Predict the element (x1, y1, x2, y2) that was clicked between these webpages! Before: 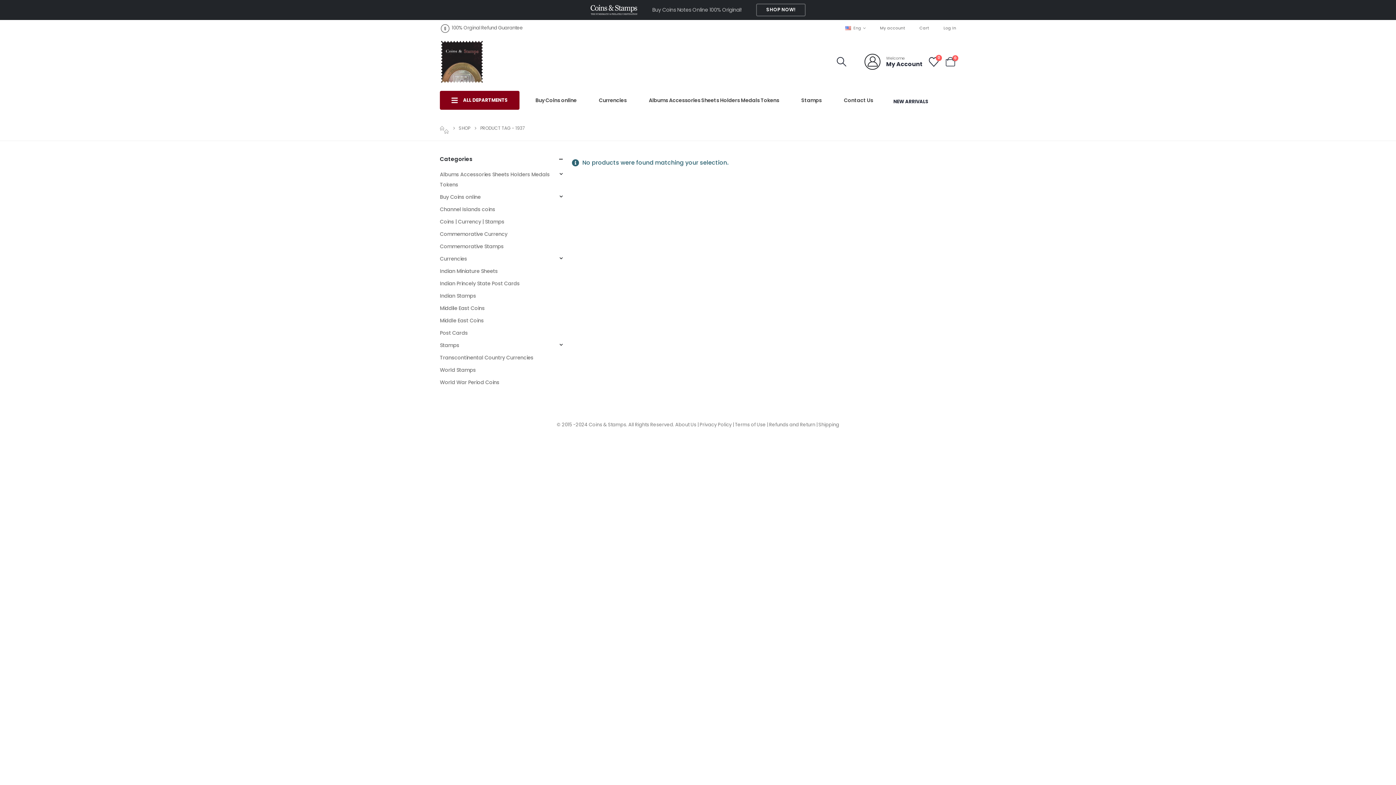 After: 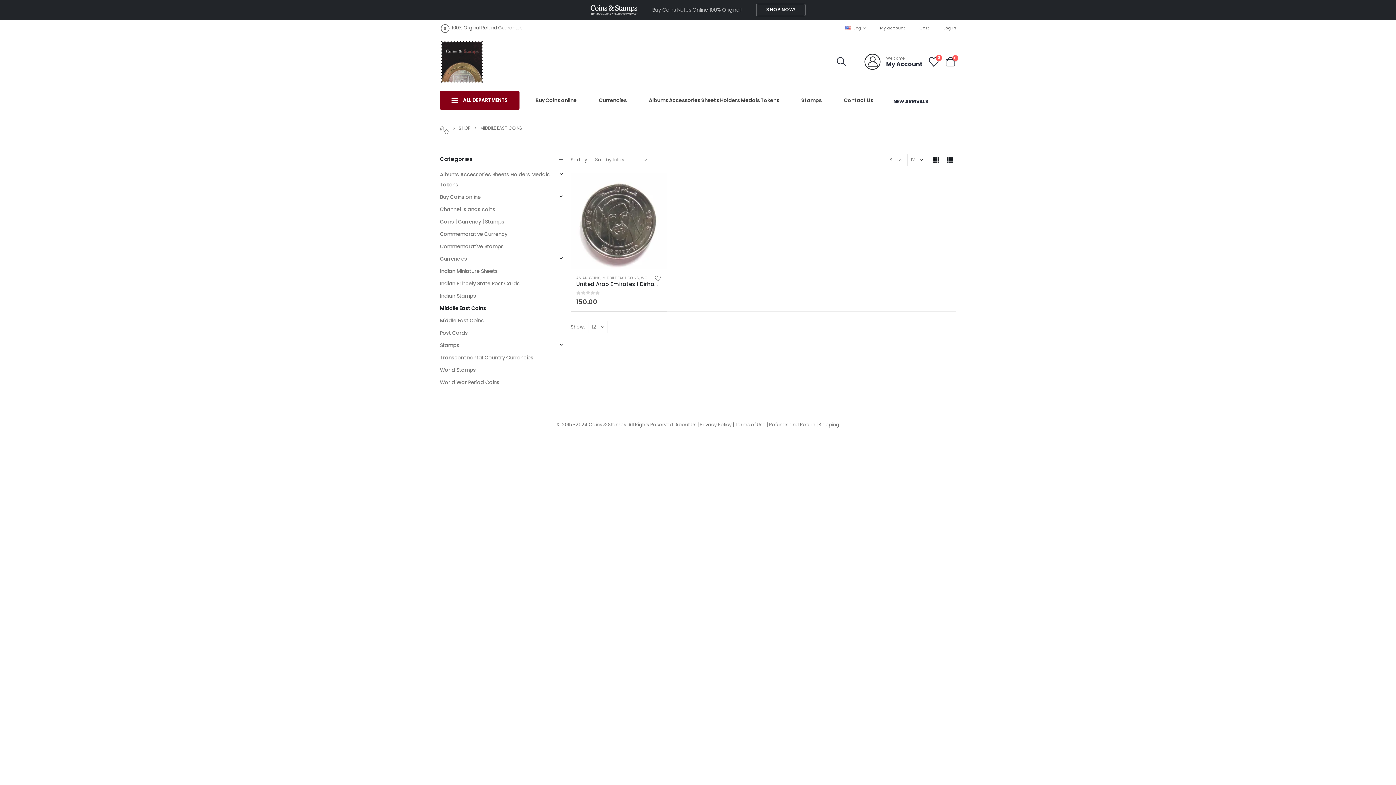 Action: label: Middile East Coins bbox: (440, 302, 484, 314)